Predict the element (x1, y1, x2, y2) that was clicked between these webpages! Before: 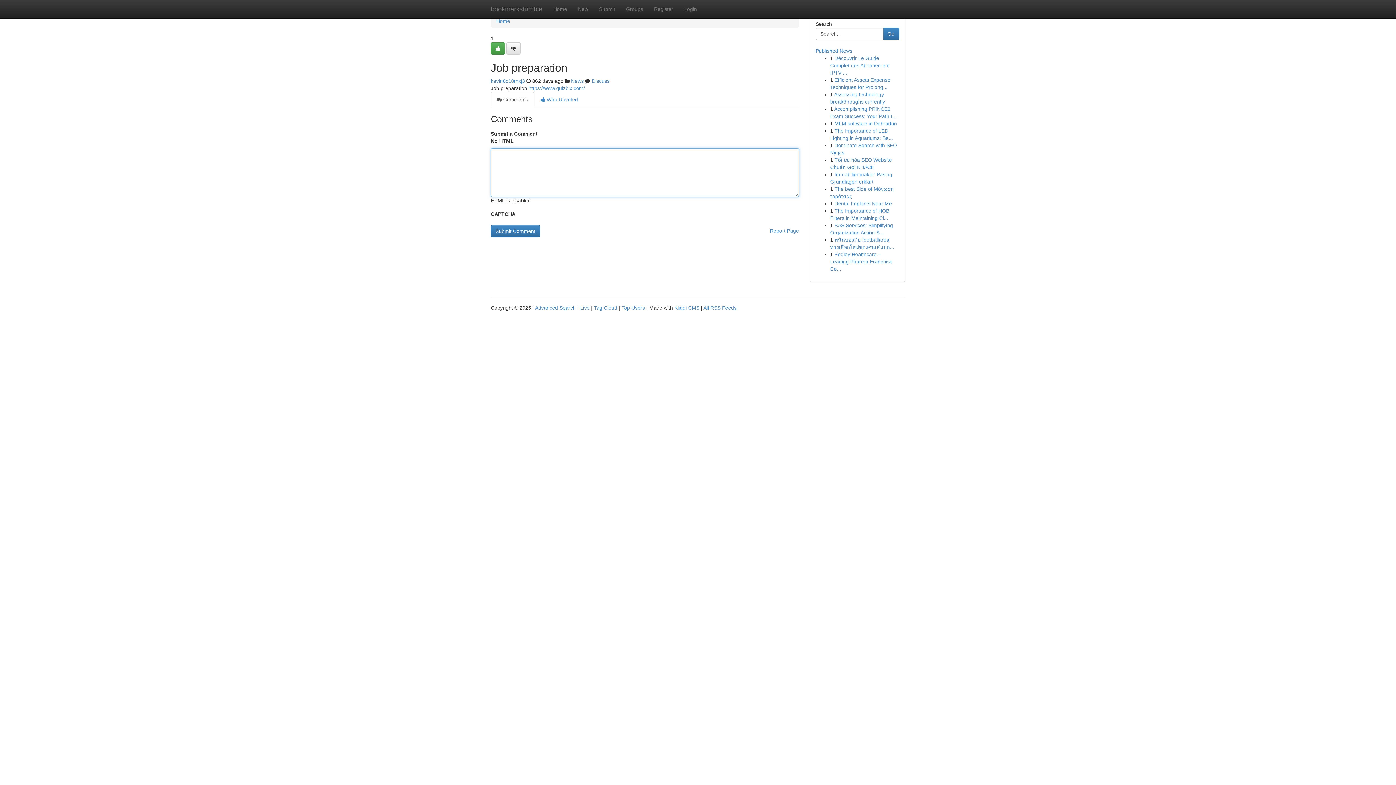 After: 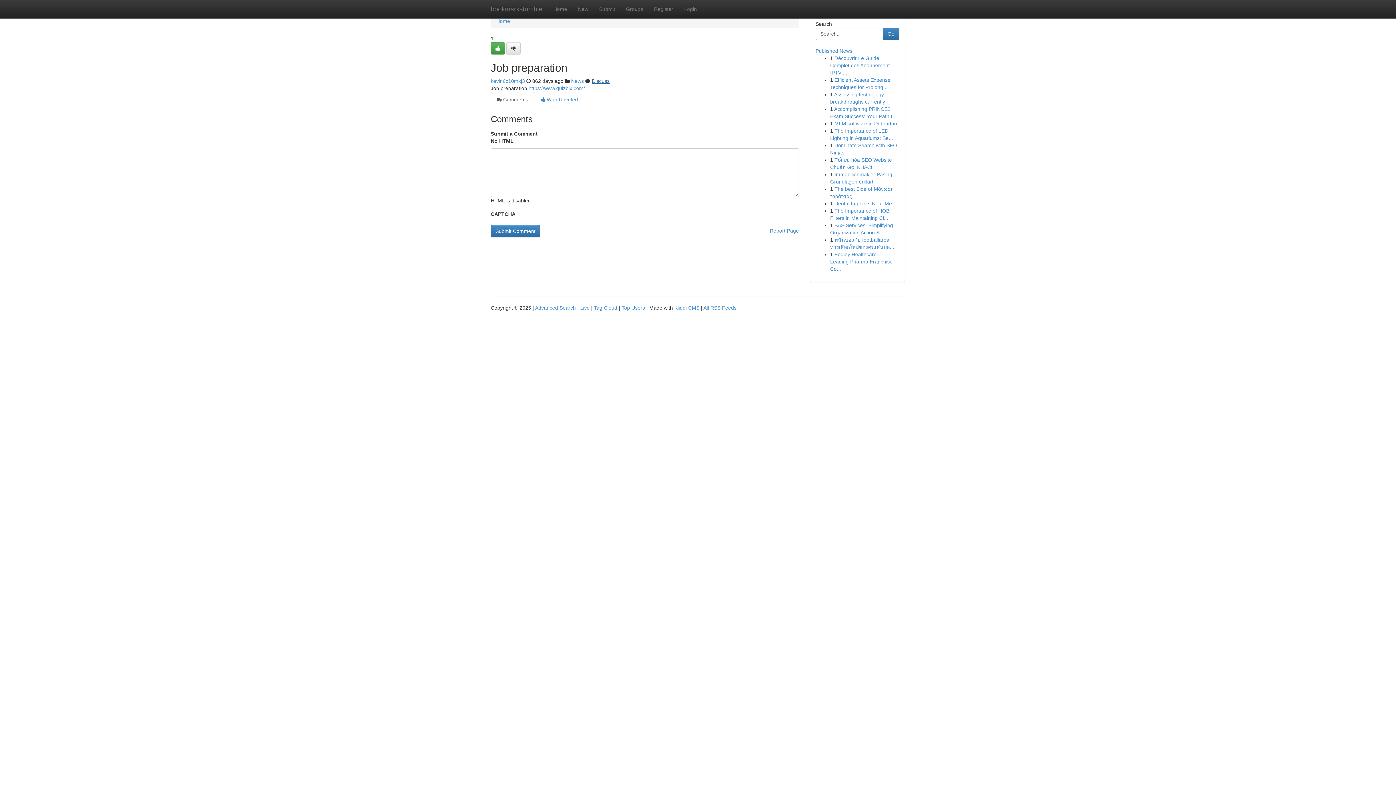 Action: bbox: (592, 78, 609, 84) label: Discuss